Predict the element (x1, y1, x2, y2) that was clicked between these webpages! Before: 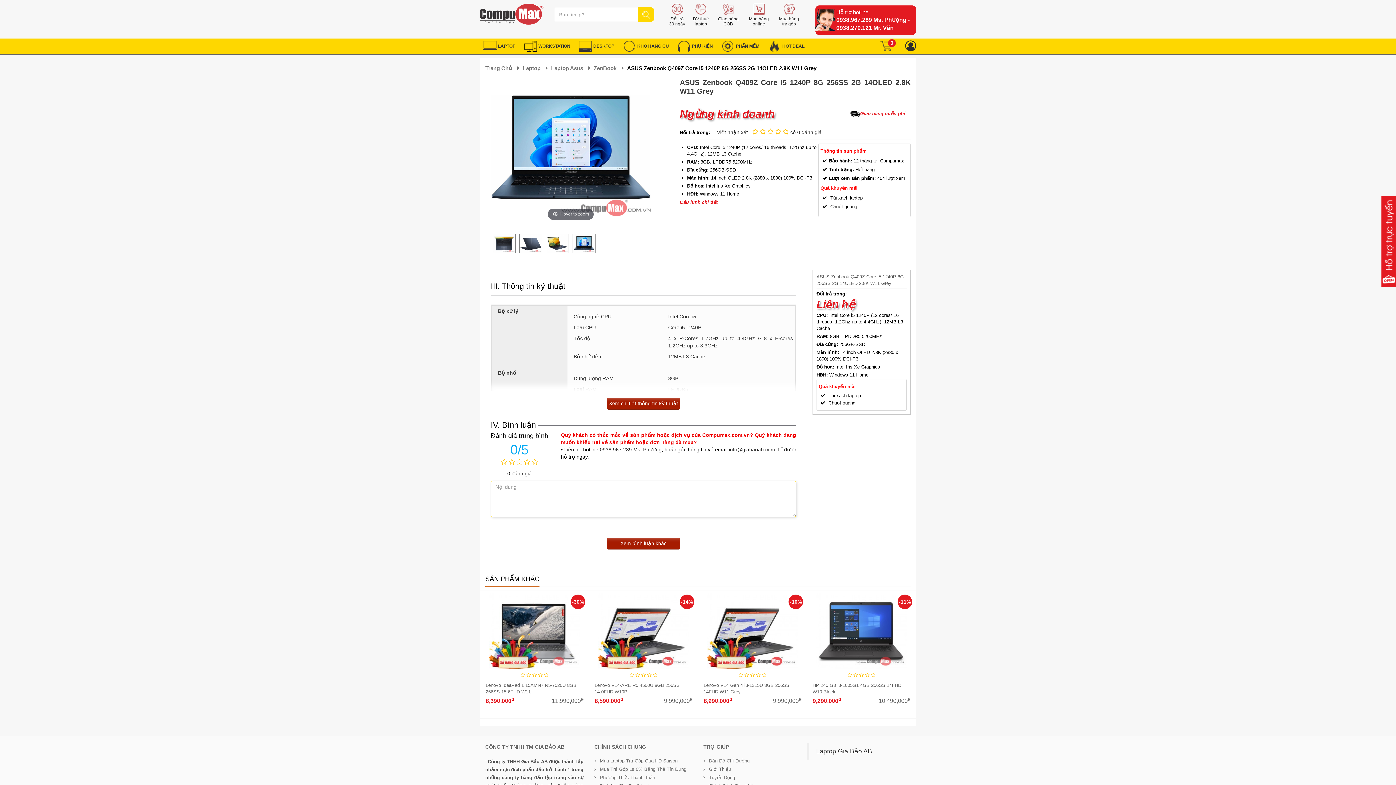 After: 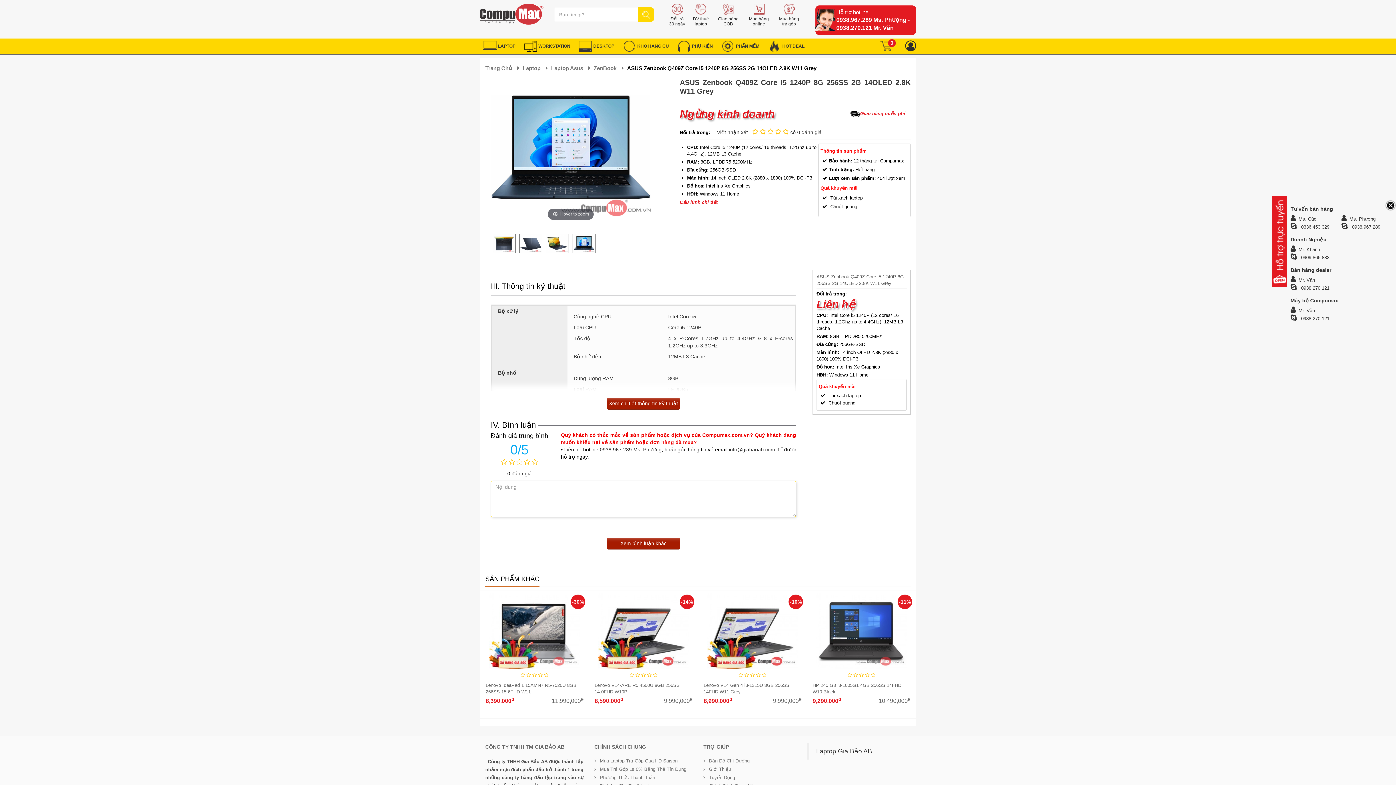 Action: bbox: (1381, 196, 1396, 287)